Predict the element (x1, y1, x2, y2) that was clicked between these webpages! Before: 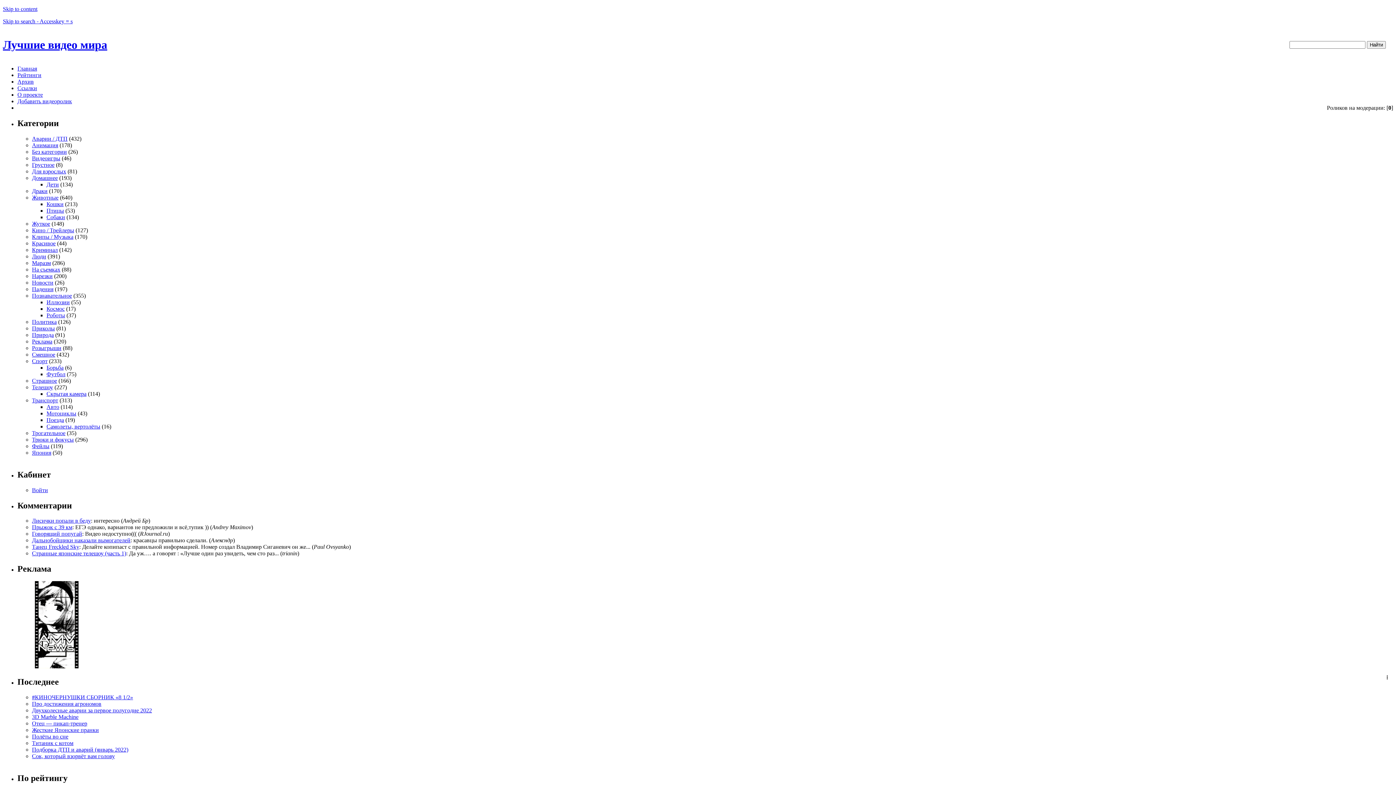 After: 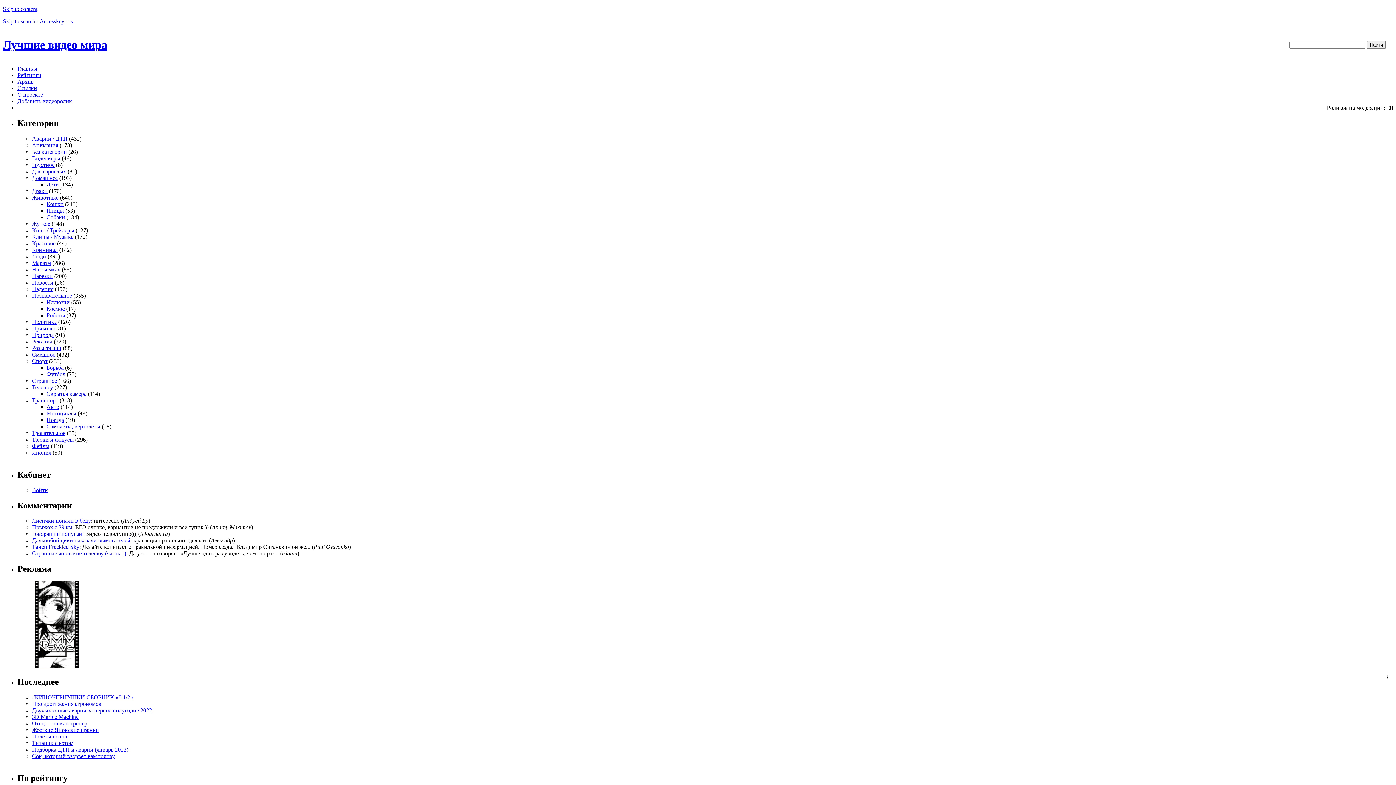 Action: label: Трюки и фокусы bbox: (32, 436, 73, 442)